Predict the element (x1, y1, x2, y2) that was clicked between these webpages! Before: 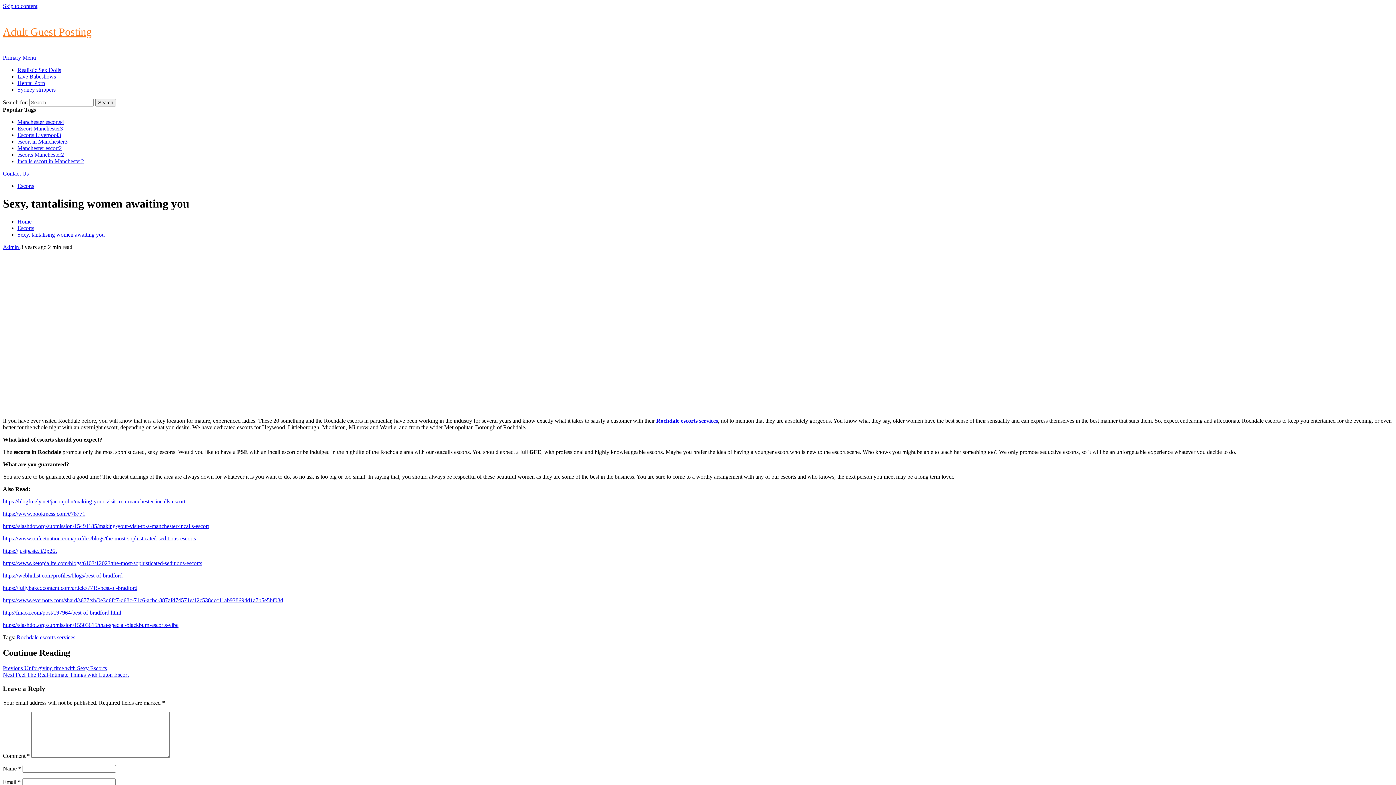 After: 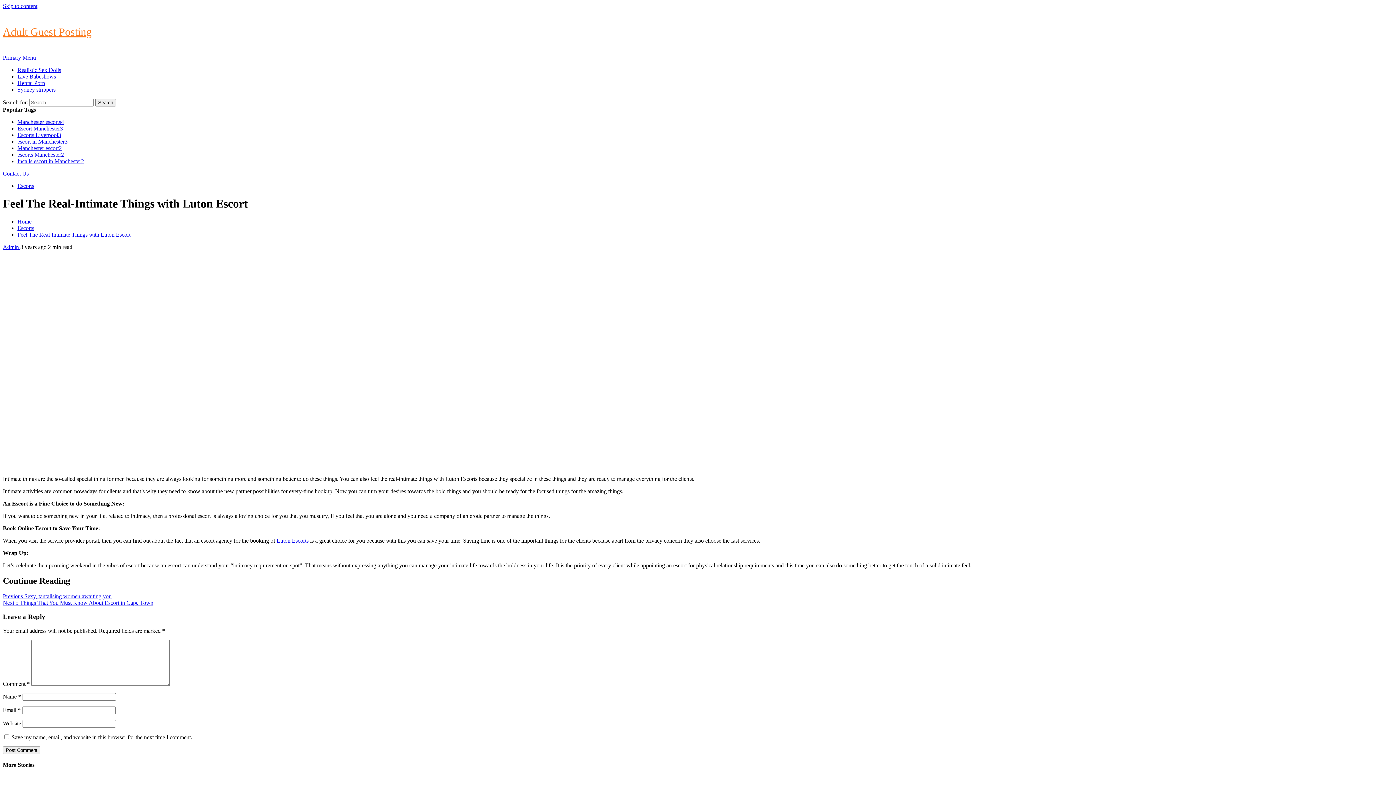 Action: bbox: (2, 671, 128, 678) label: Next Feel The Real-Intimate Things with Luton Escort